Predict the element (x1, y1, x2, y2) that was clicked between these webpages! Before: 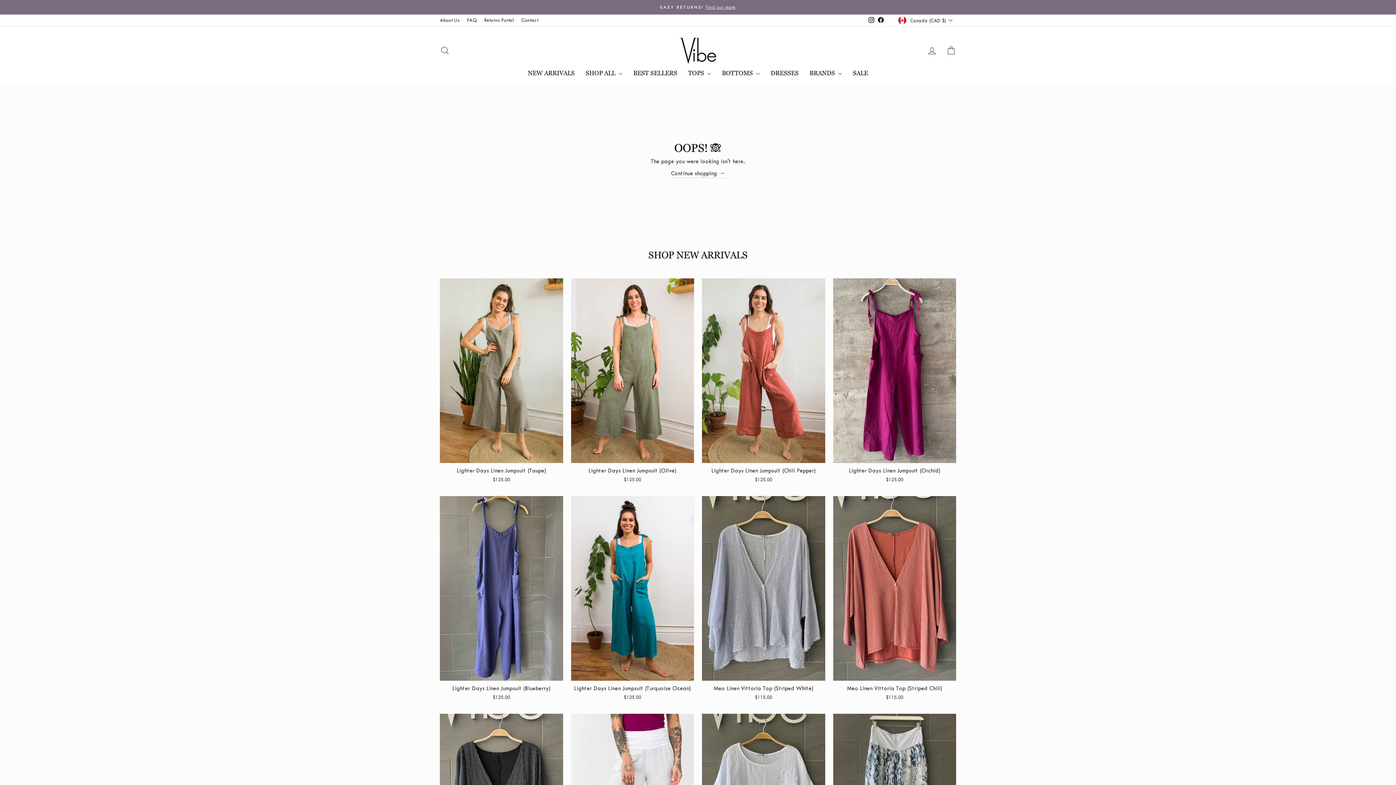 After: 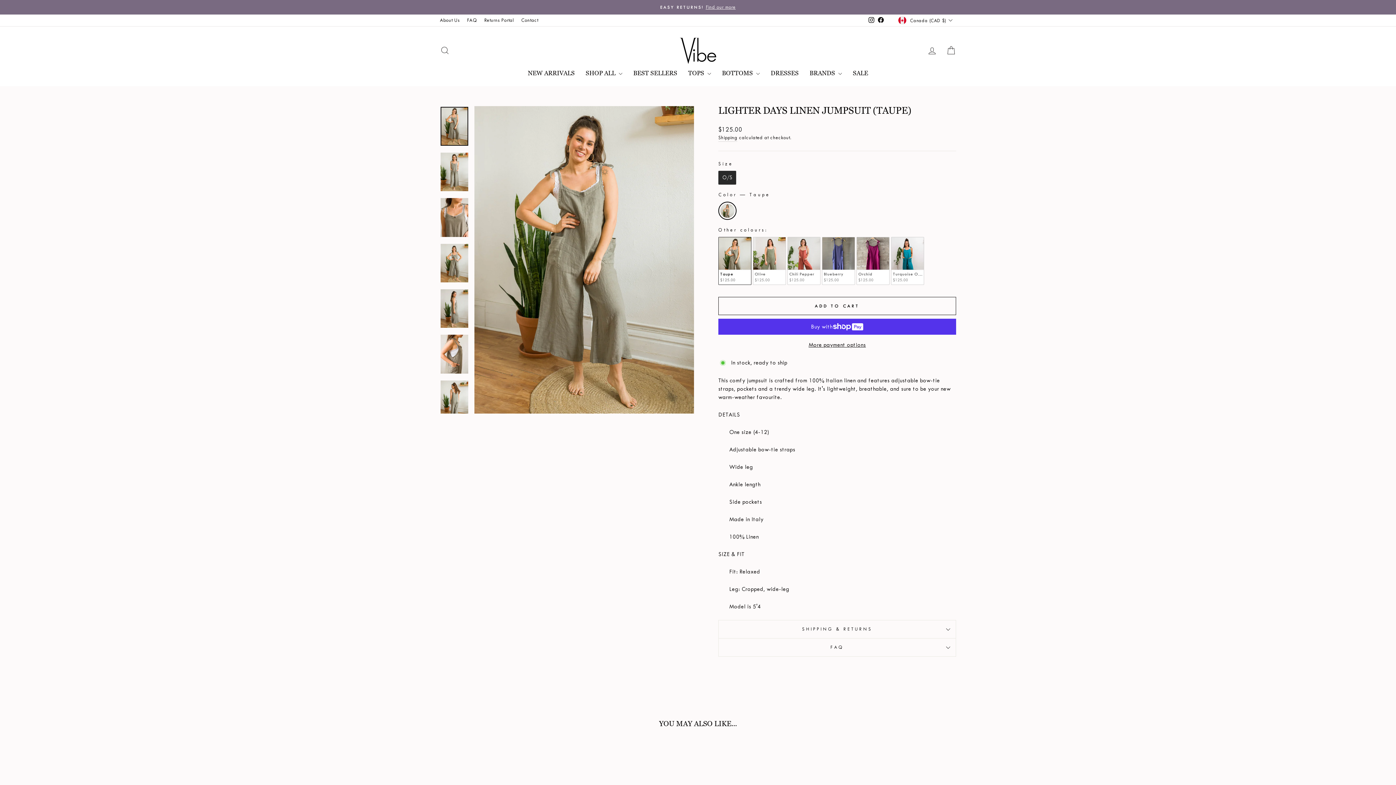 Action: bbox: (440, 463, 563, 485) label: Lighter Days Linen Jumpsuit (Taupe)
$125.00